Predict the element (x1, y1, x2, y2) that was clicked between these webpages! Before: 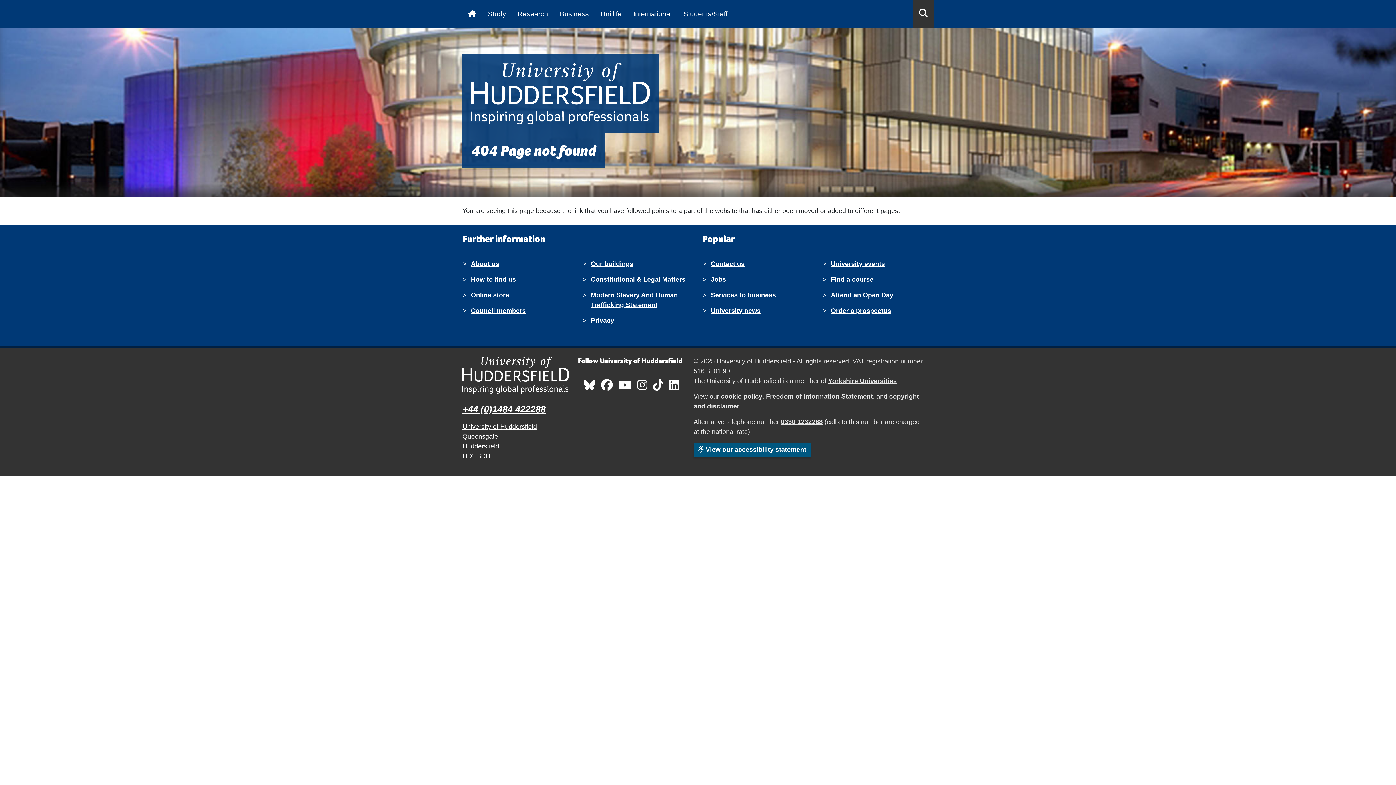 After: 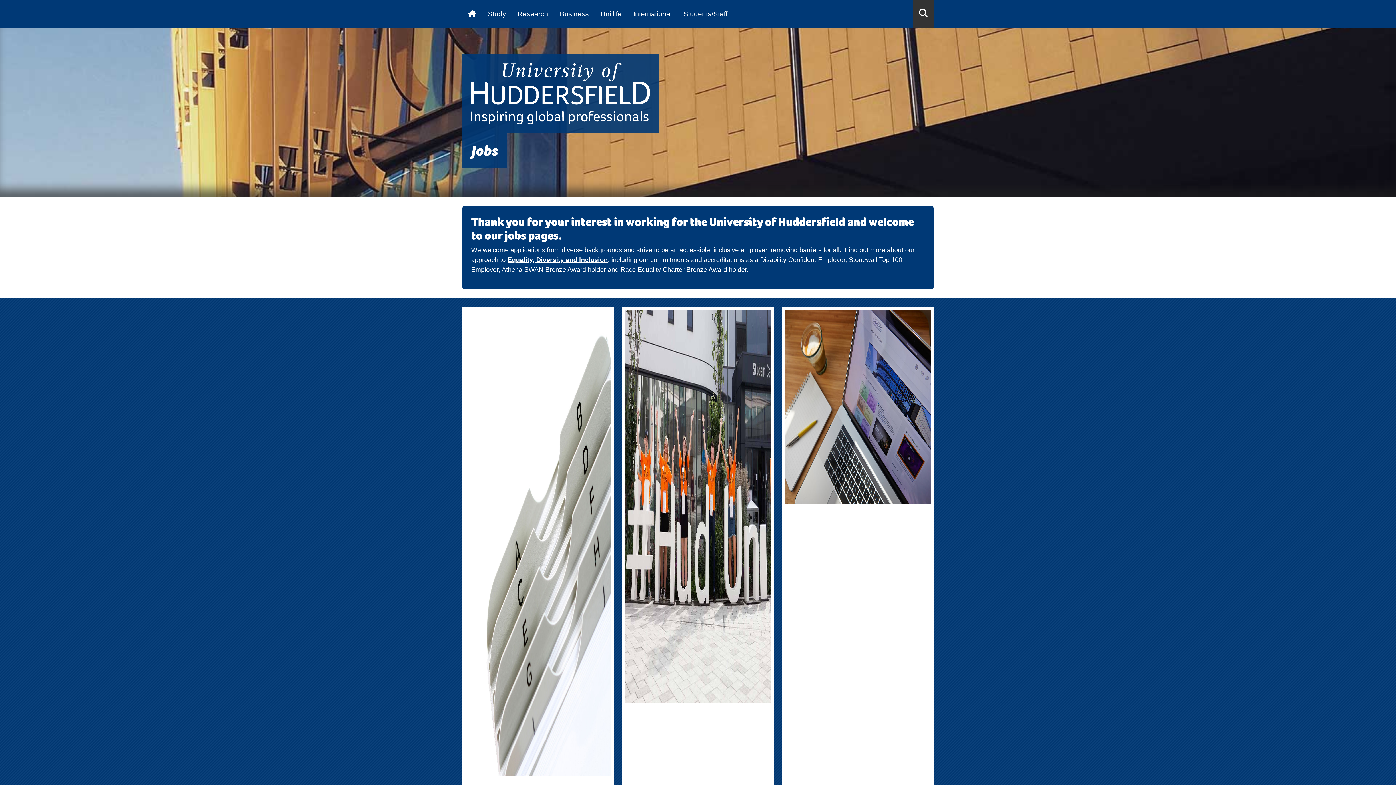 Action: label: Jobs bbox: (711, 276, 726, 283)